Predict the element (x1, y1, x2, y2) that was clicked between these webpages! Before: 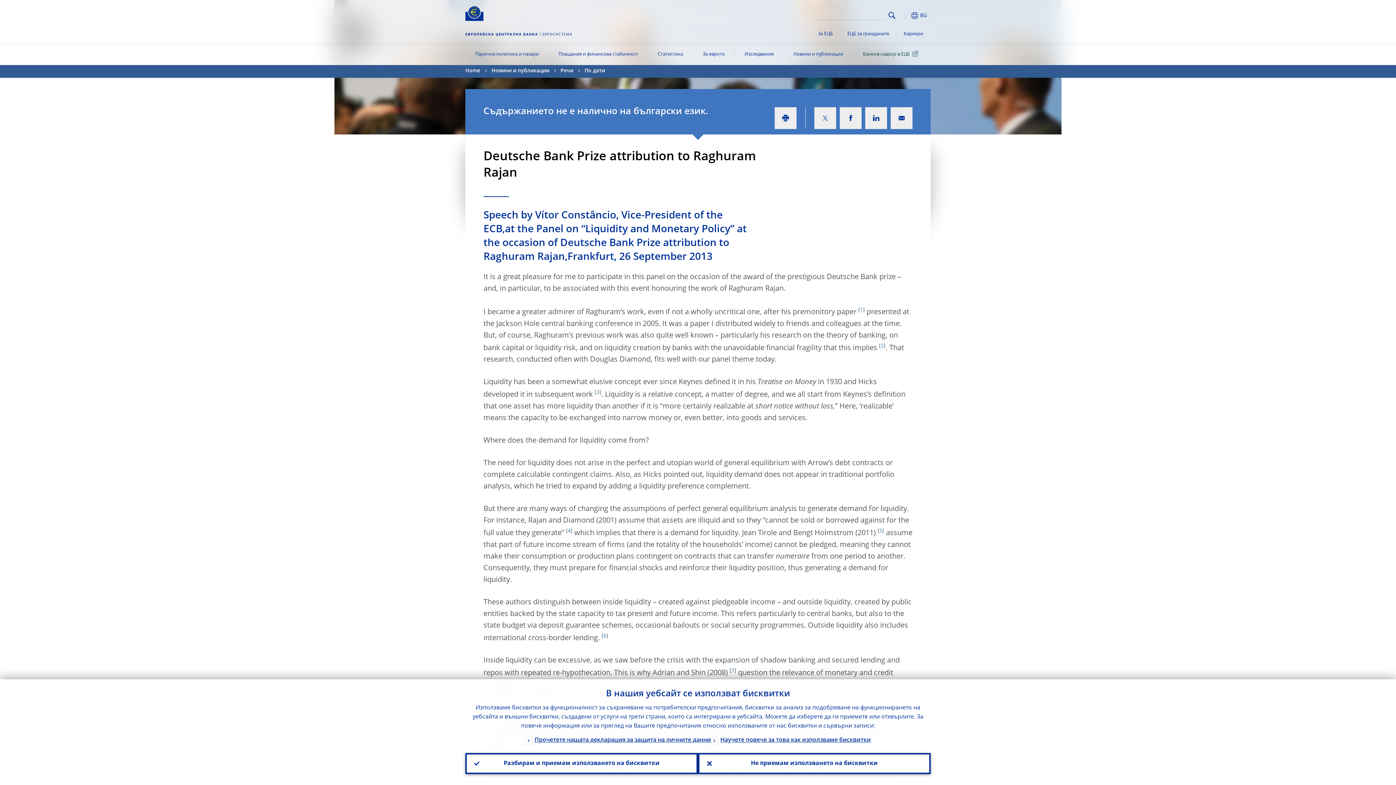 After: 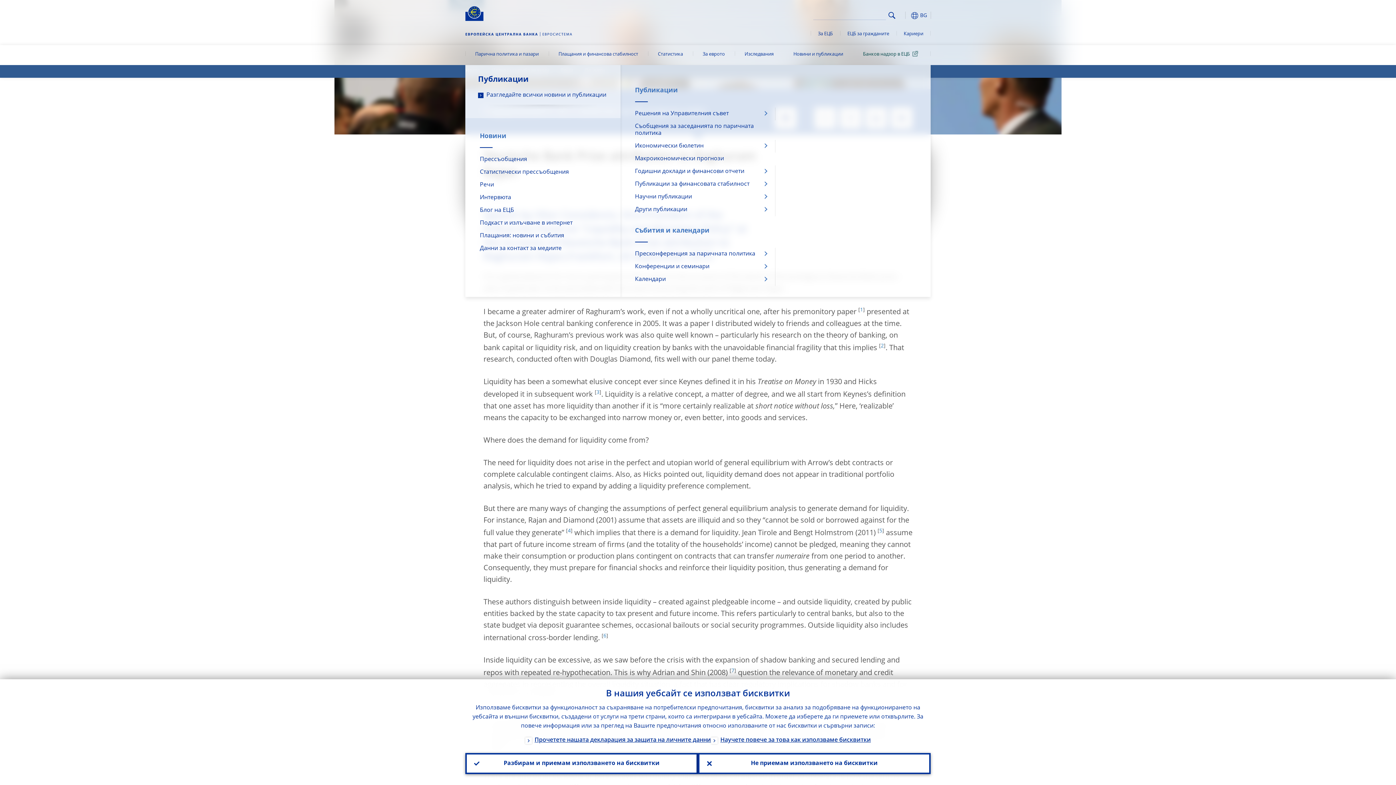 Action: label: Новини и публикации bbox: (783, 45, 853, 65)